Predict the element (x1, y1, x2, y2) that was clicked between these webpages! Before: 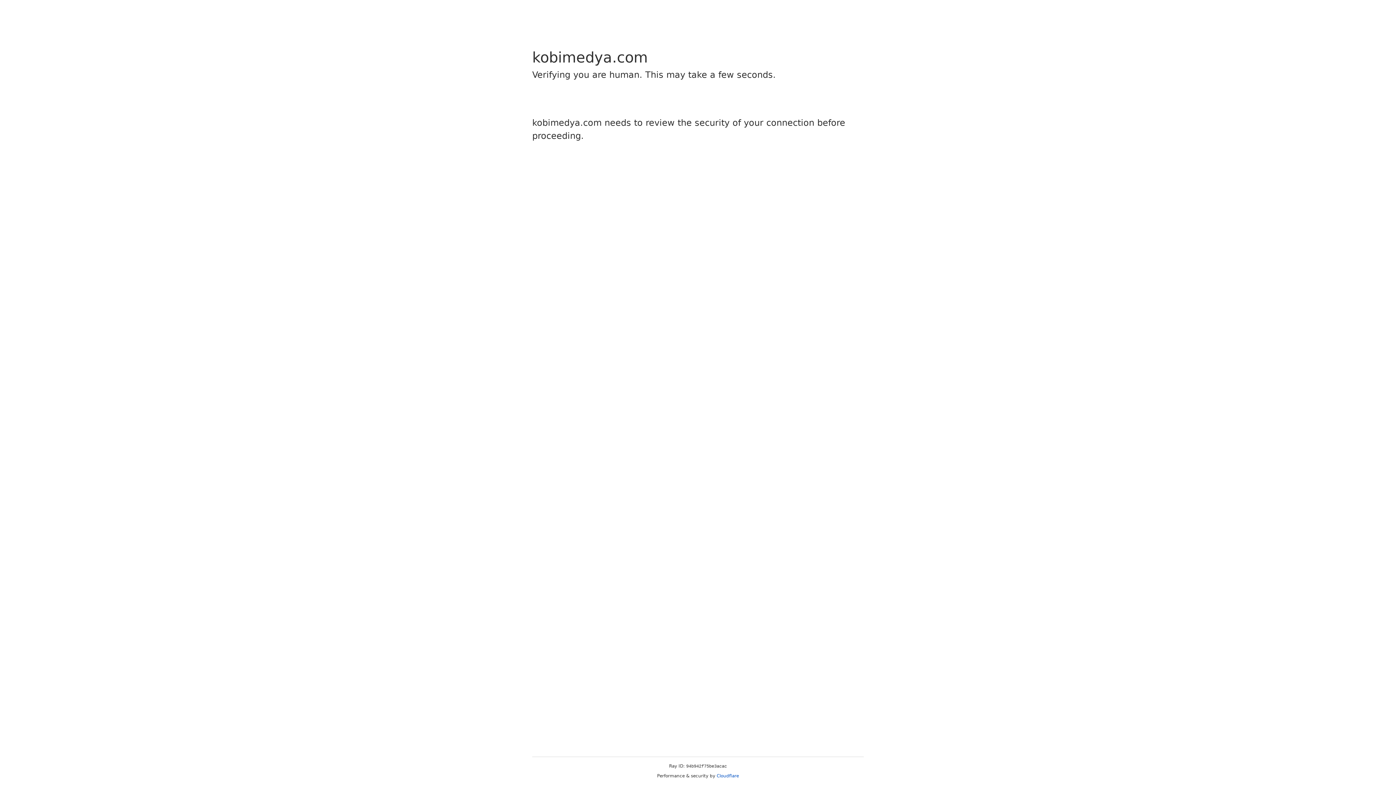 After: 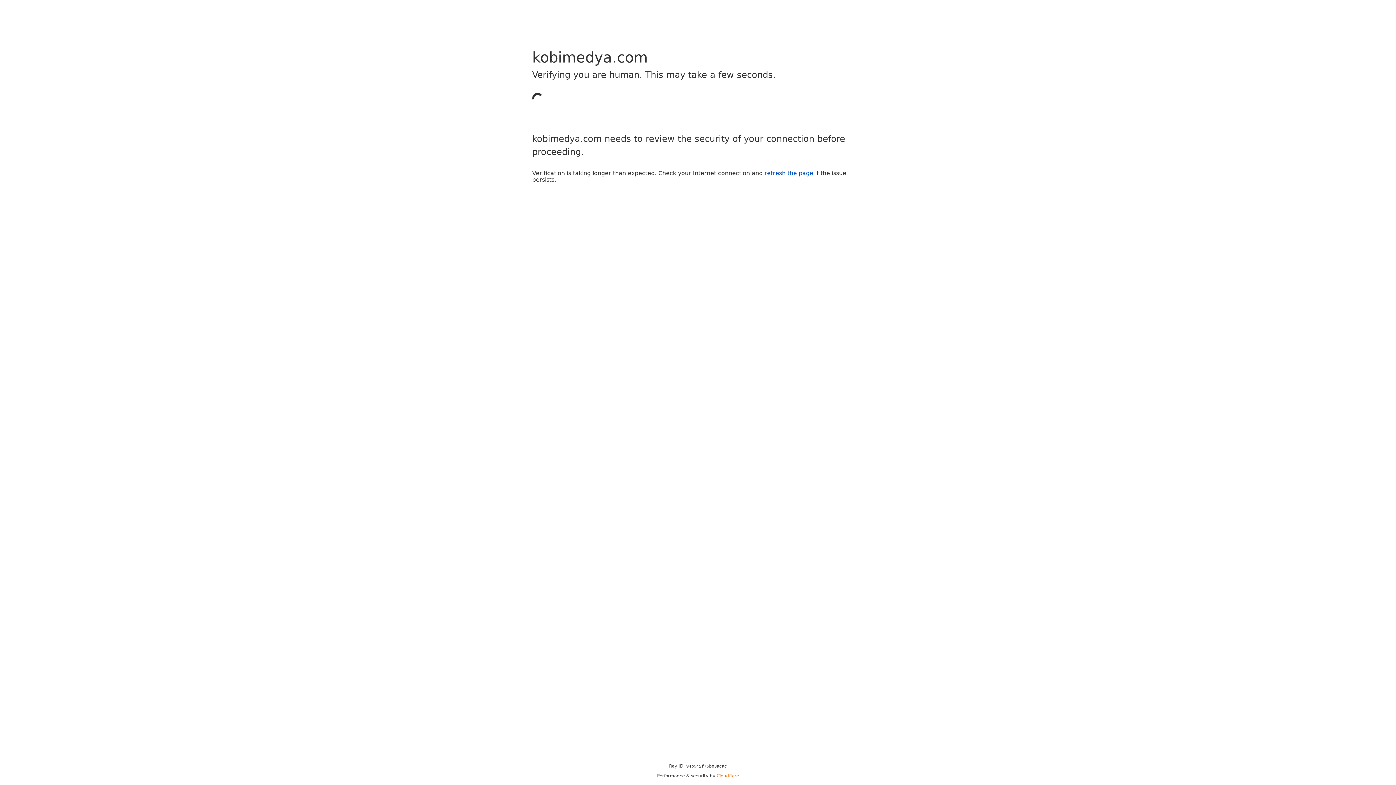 Action: bbox: (716, 773, 739, 778) label: Cloudflare